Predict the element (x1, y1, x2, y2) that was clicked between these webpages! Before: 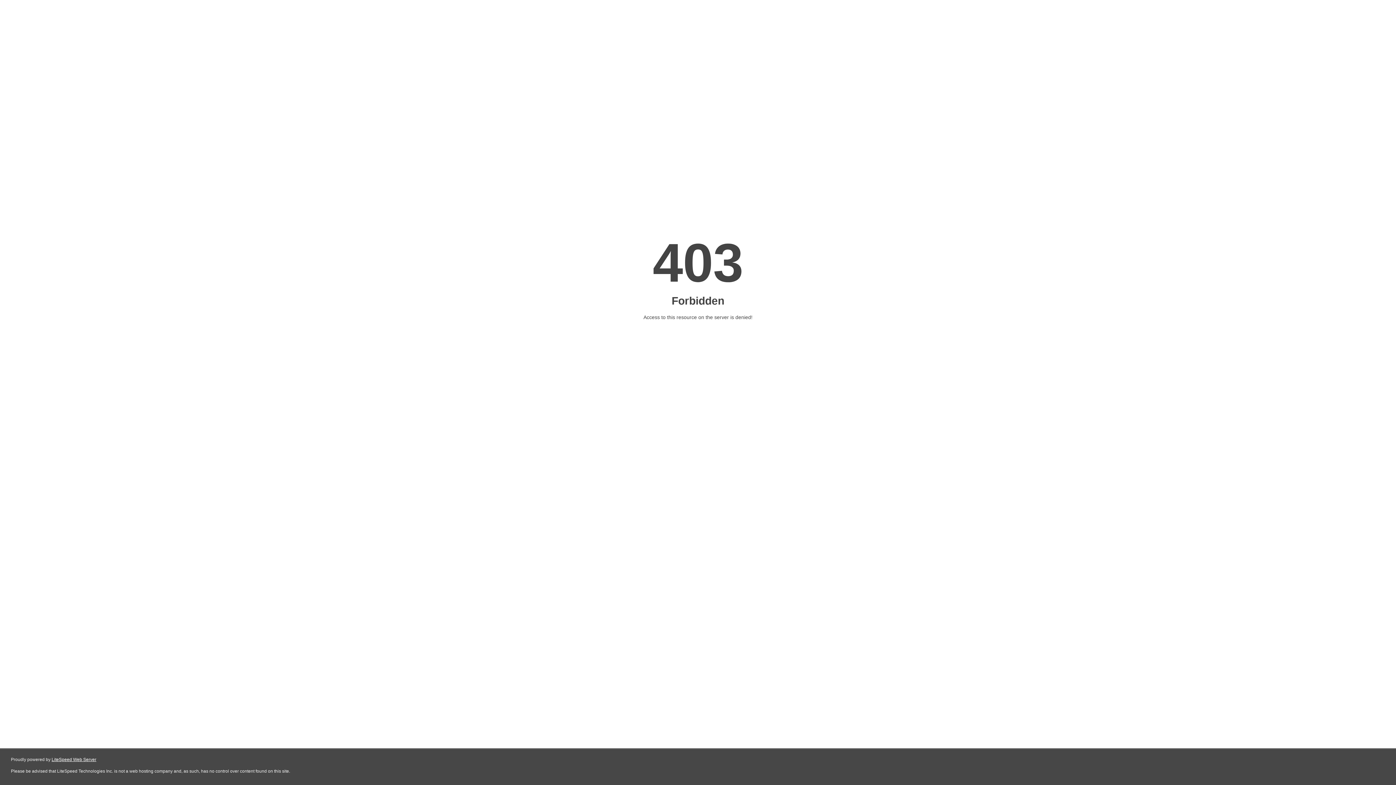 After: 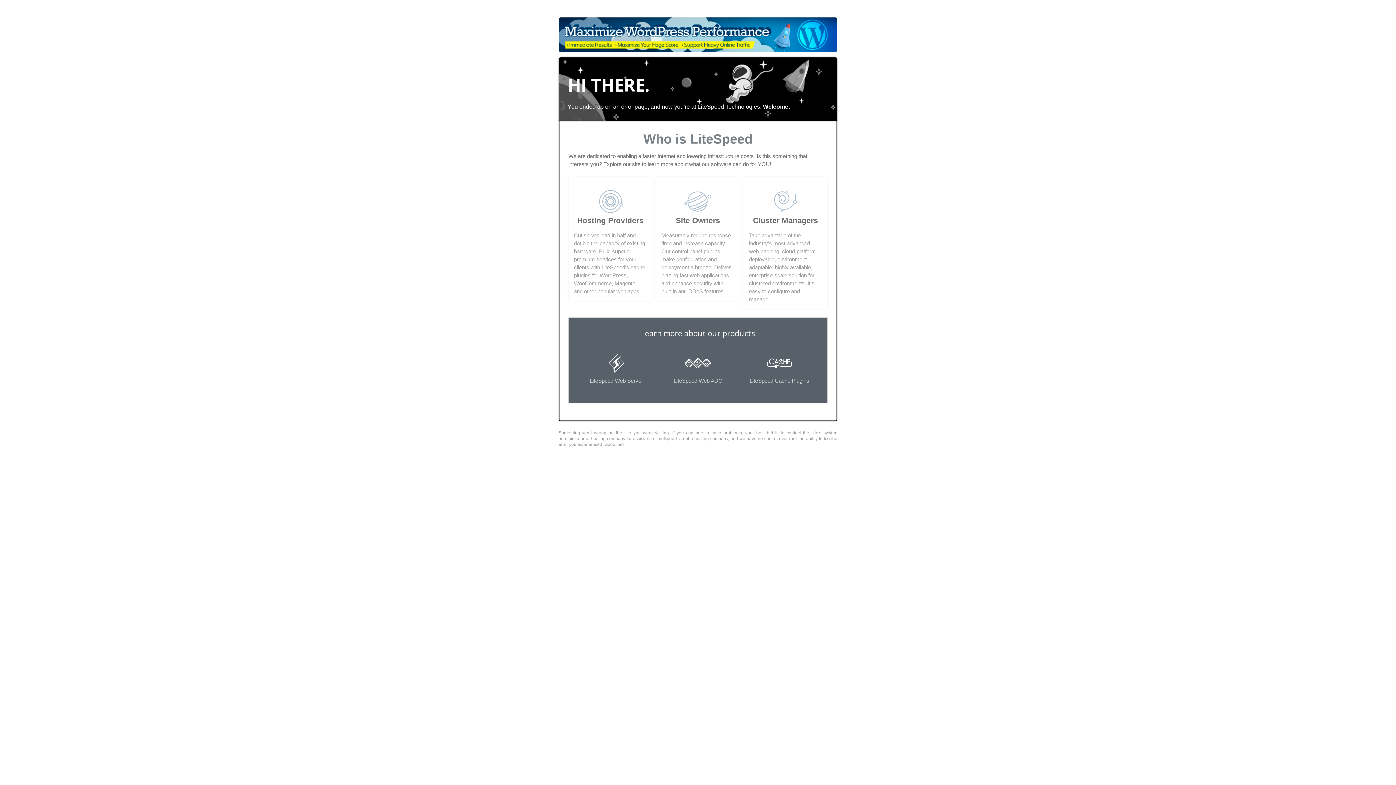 Action: bbox: (51, 757, 96, 762) label: LiteSpeed Web Server